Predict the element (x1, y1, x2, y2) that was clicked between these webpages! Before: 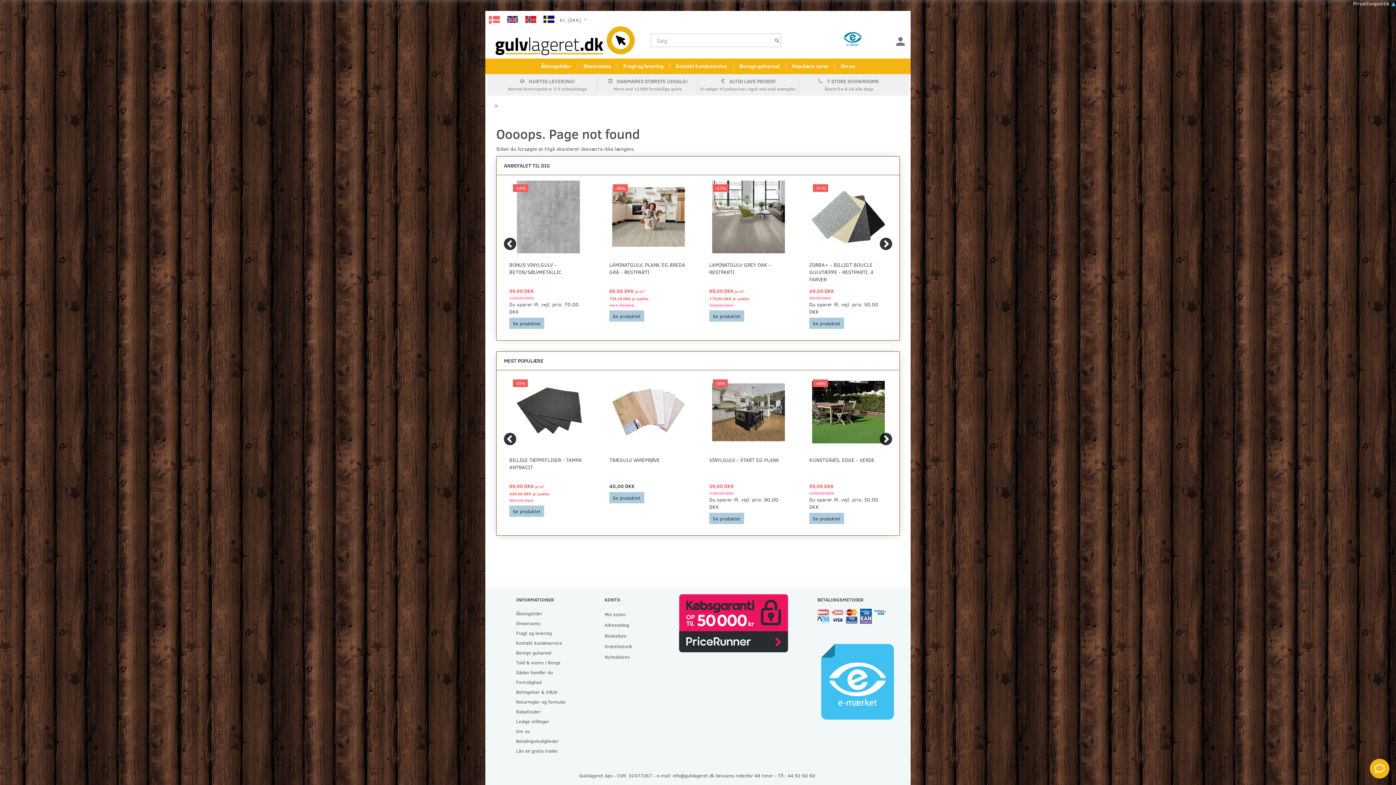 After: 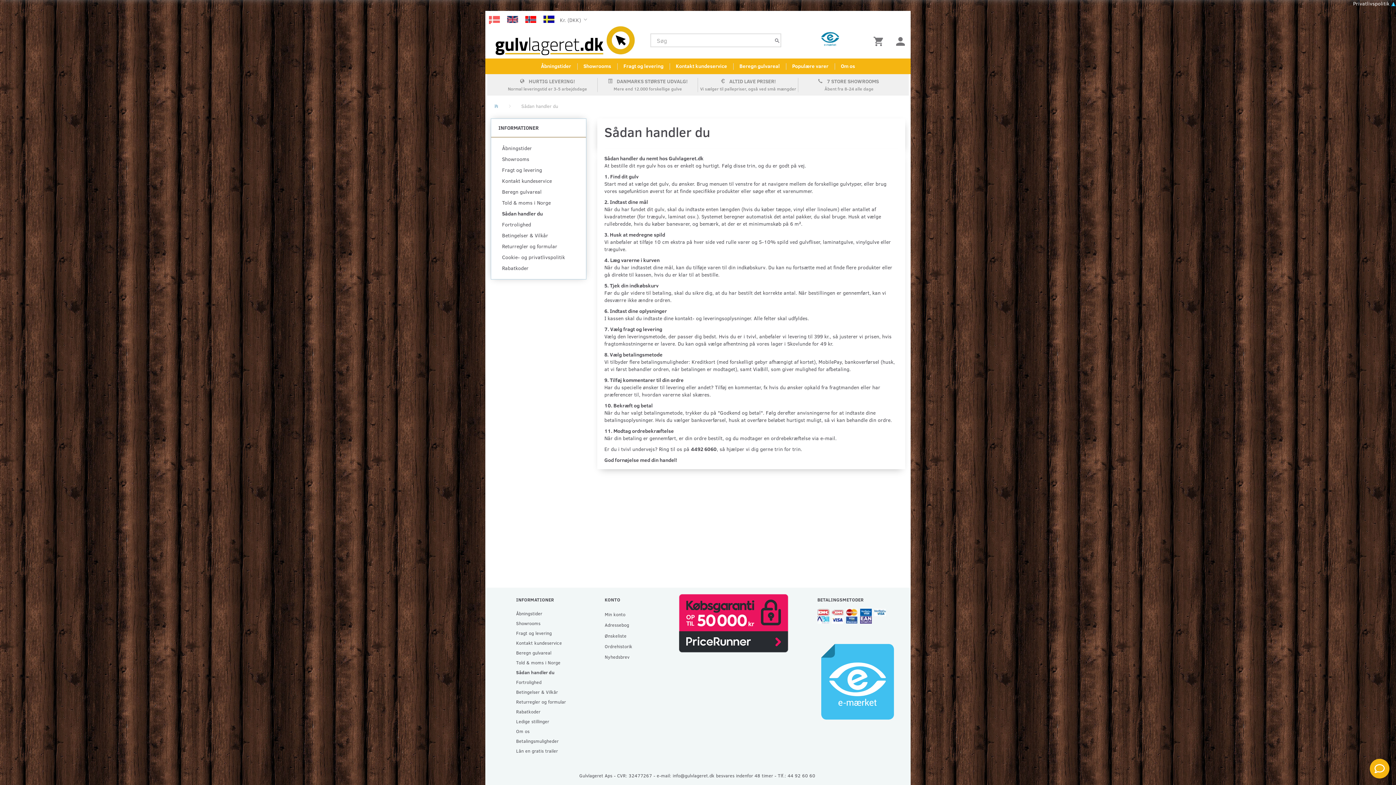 Action: bbox: (512, 667, 575, 677) label: Sådan handler du